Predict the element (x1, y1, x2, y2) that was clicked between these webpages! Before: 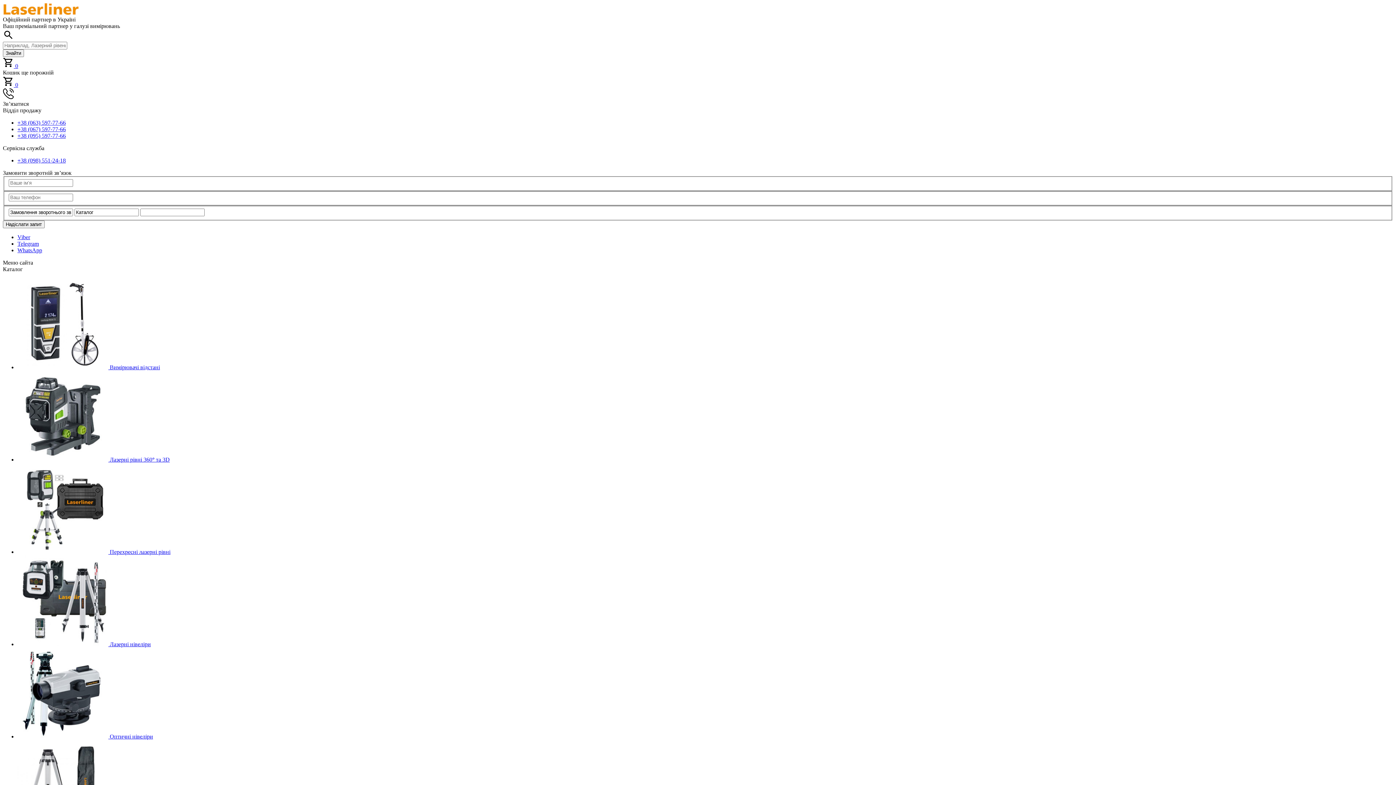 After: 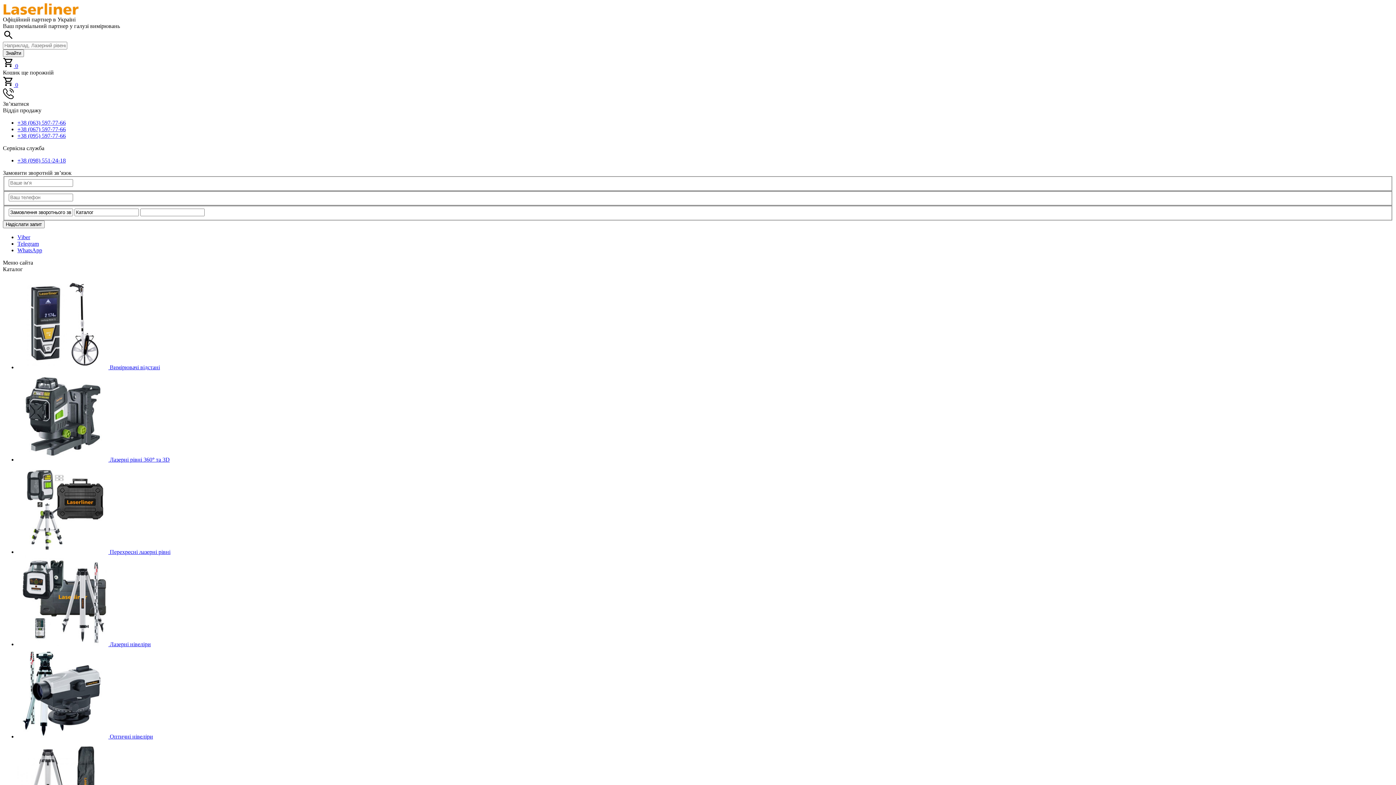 Action: bbox: (17, 126, 65, 132) label: +38 (067) 597-77-66